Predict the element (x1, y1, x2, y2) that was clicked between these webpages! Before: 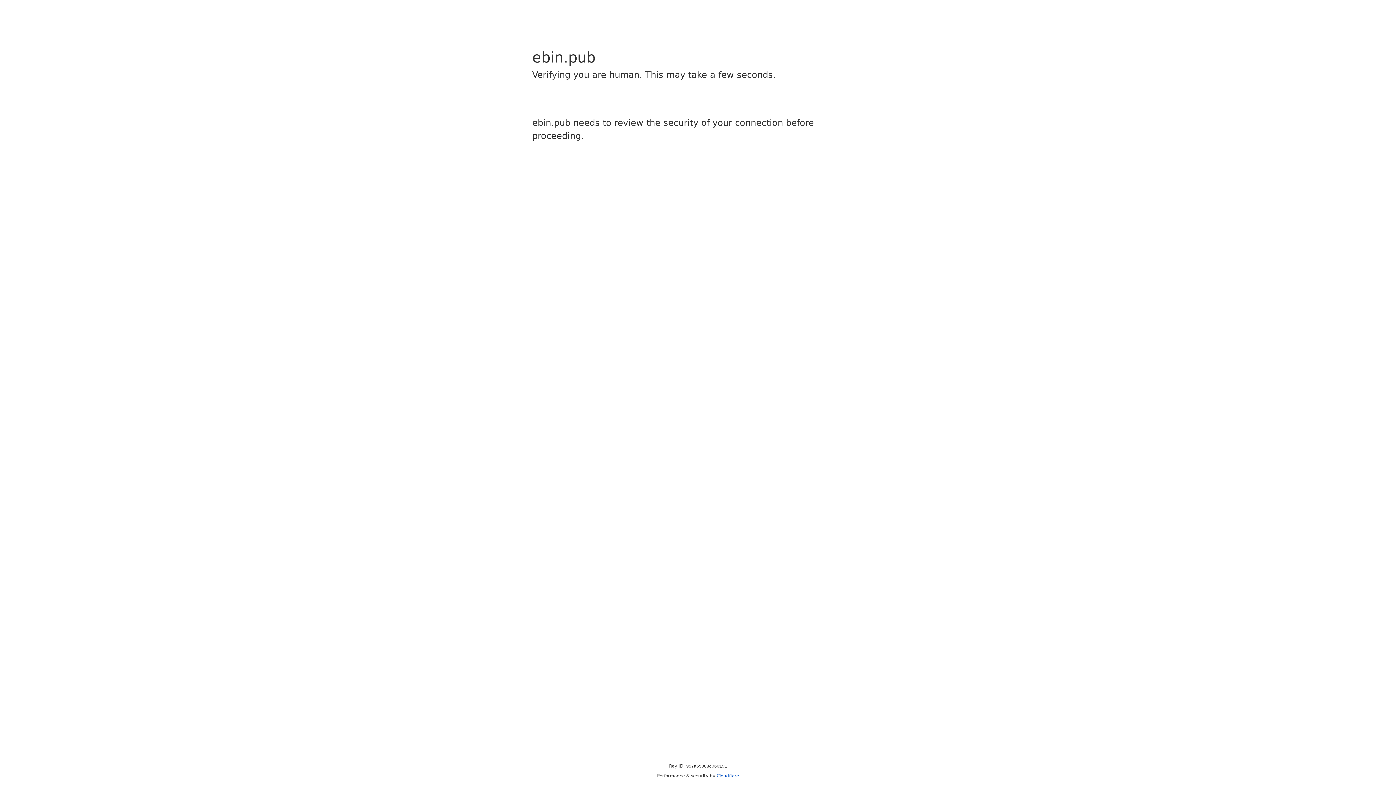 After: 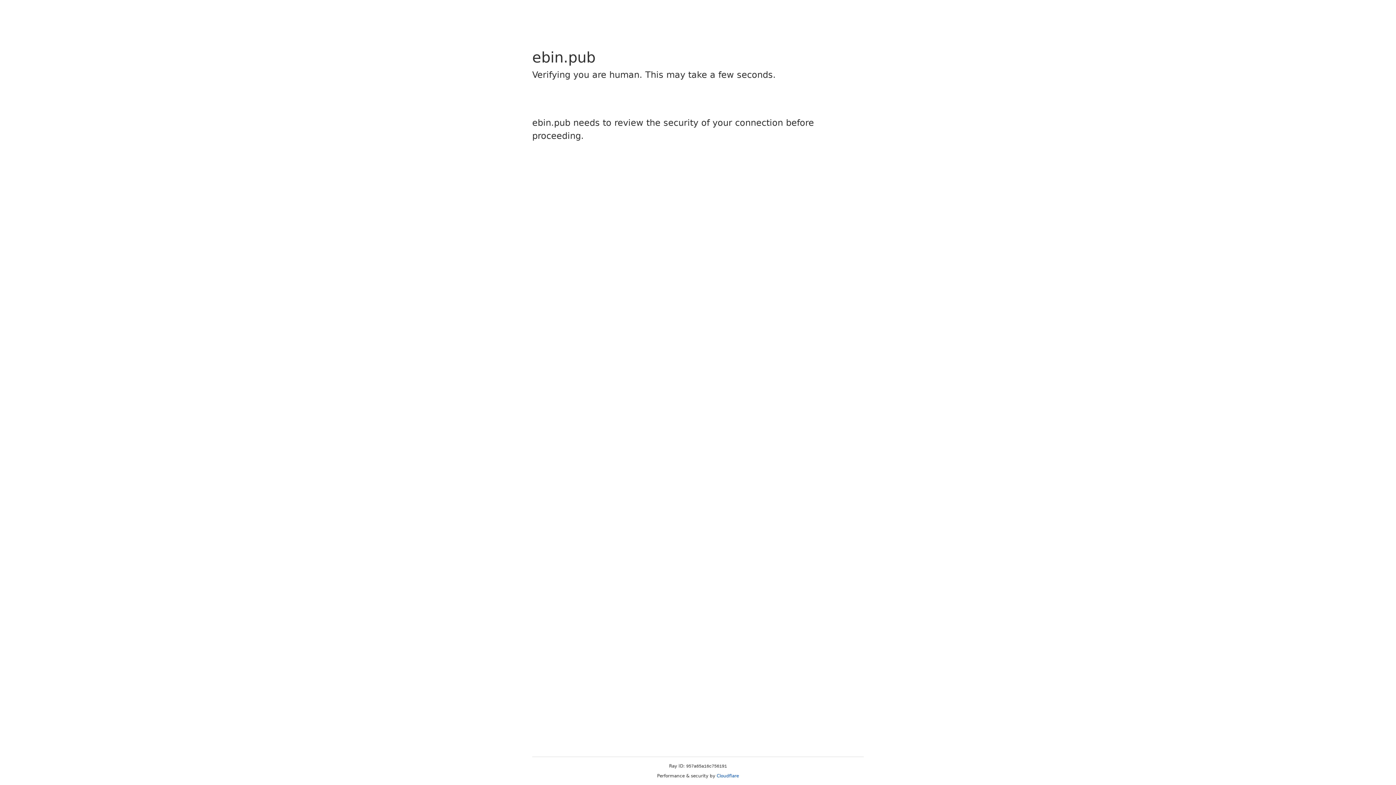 Action: label: Cloudflare bbox: (716, 773, 739, 778)